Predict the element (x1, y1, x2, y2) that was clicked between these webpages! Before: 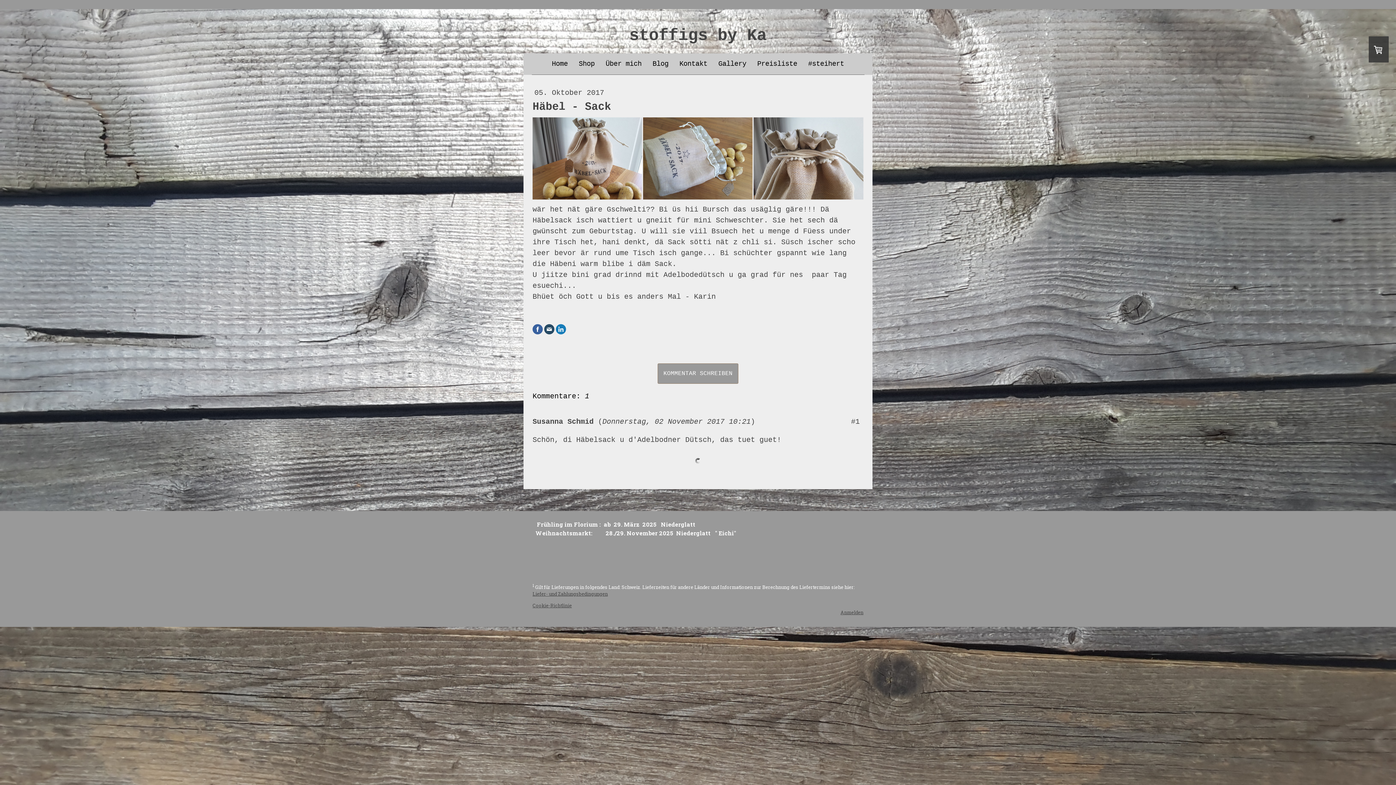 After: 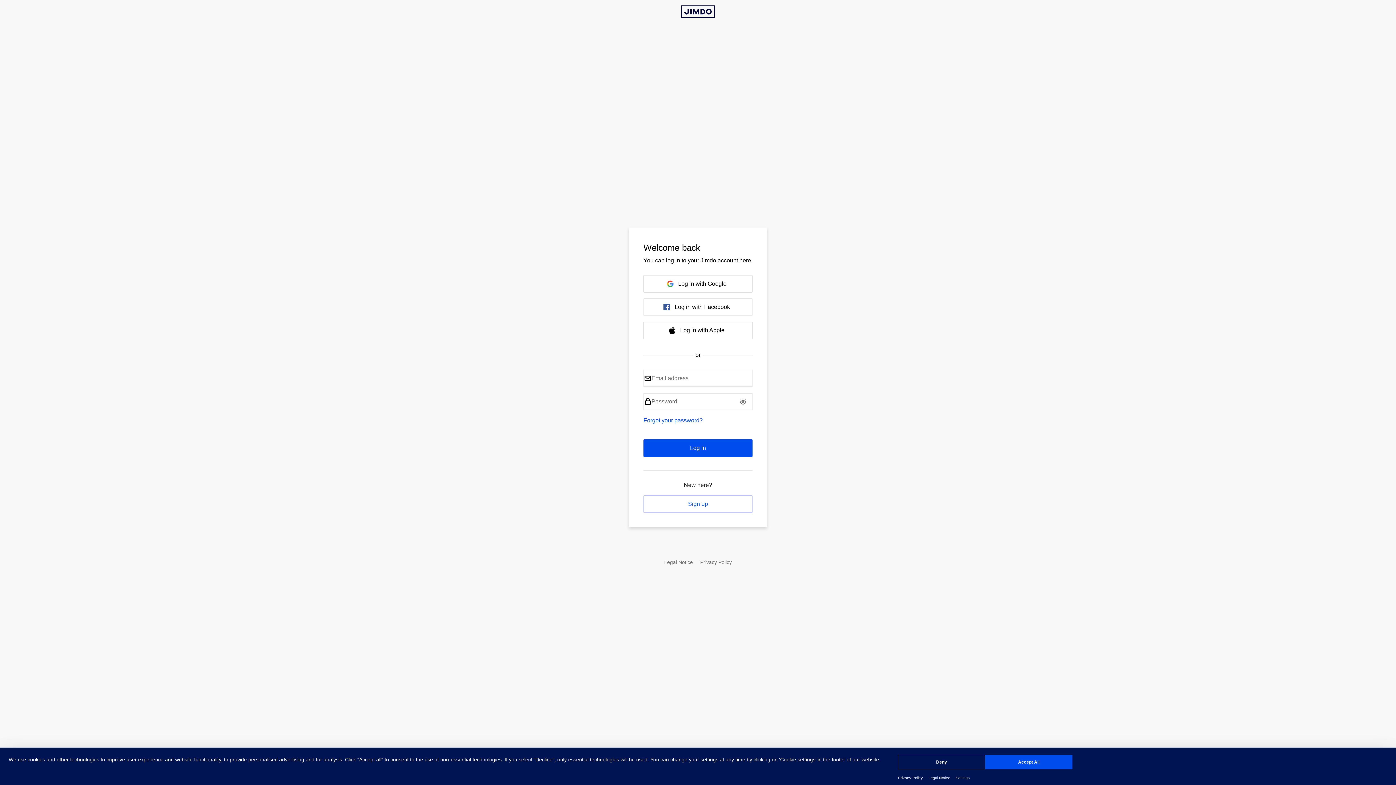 Action: label: Anmelden bbox: (840, 609, 863, 615)